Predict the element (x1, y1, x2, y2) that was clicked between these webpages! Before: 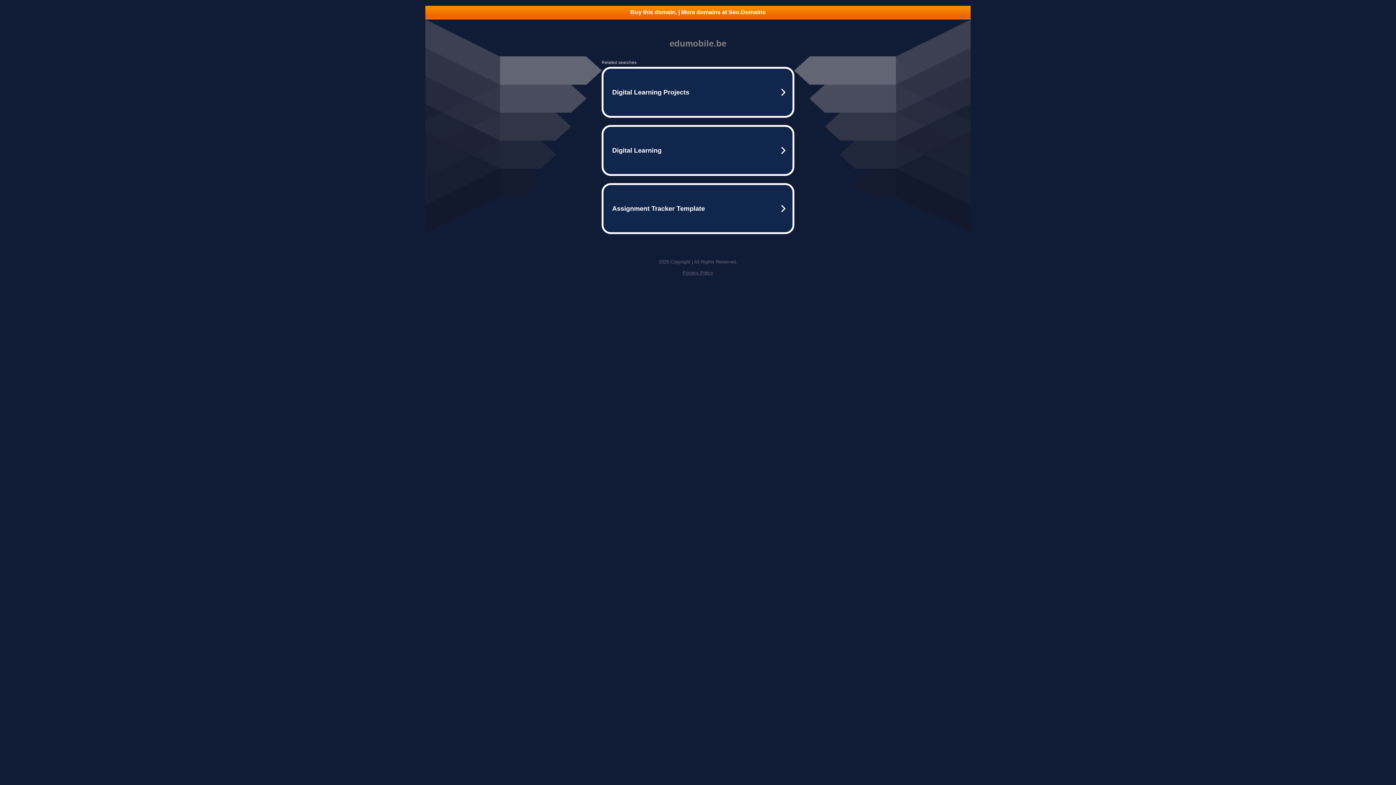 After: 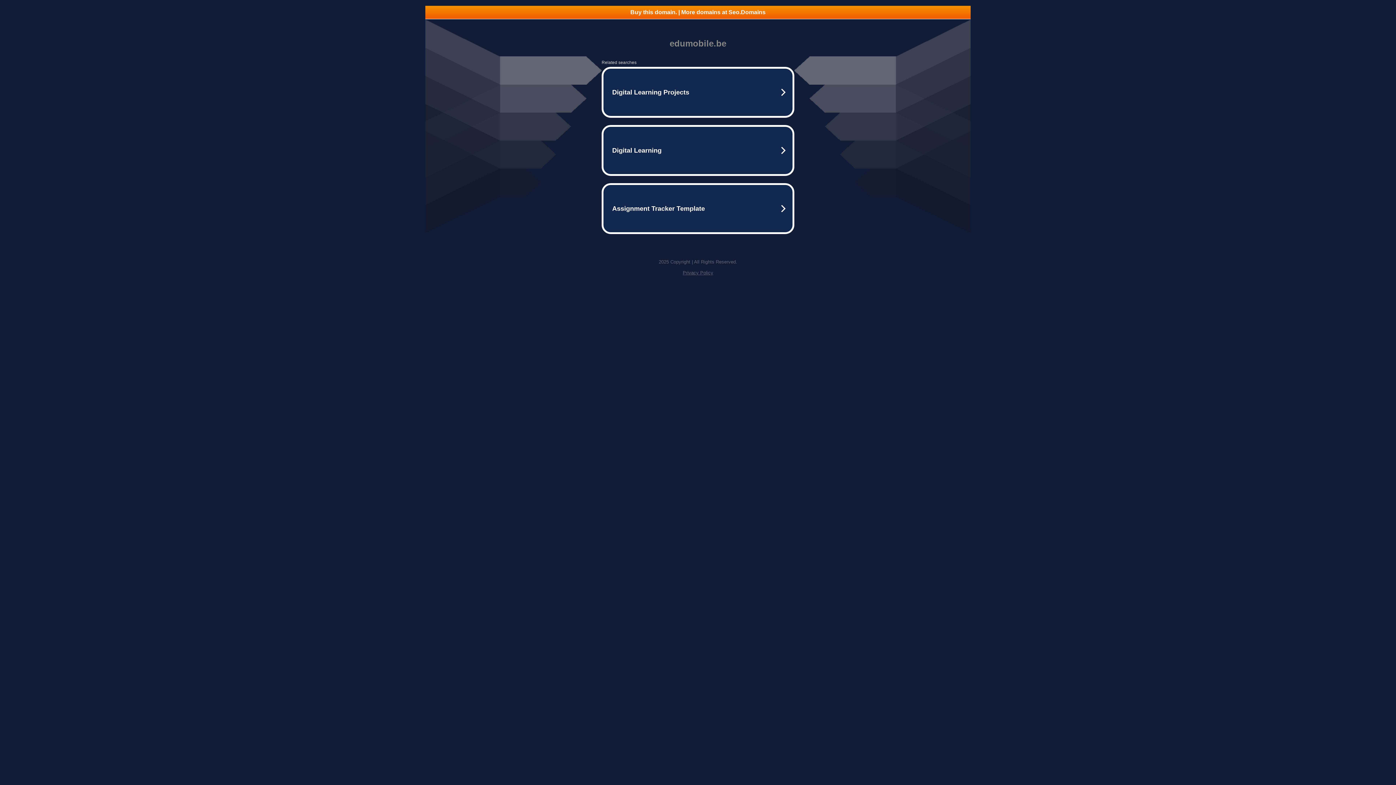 Action: label: Privacy Policy bbox: (682, 270, 713, 275)